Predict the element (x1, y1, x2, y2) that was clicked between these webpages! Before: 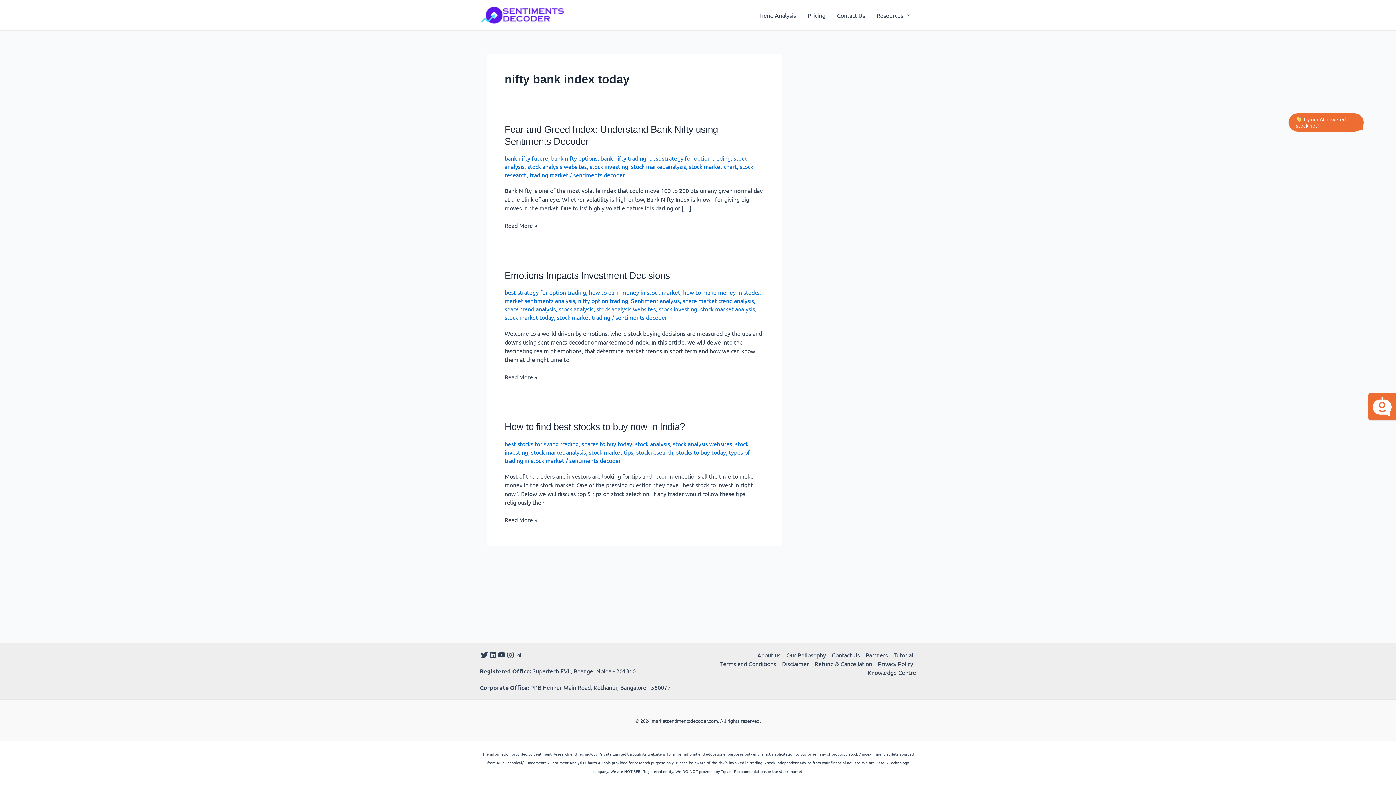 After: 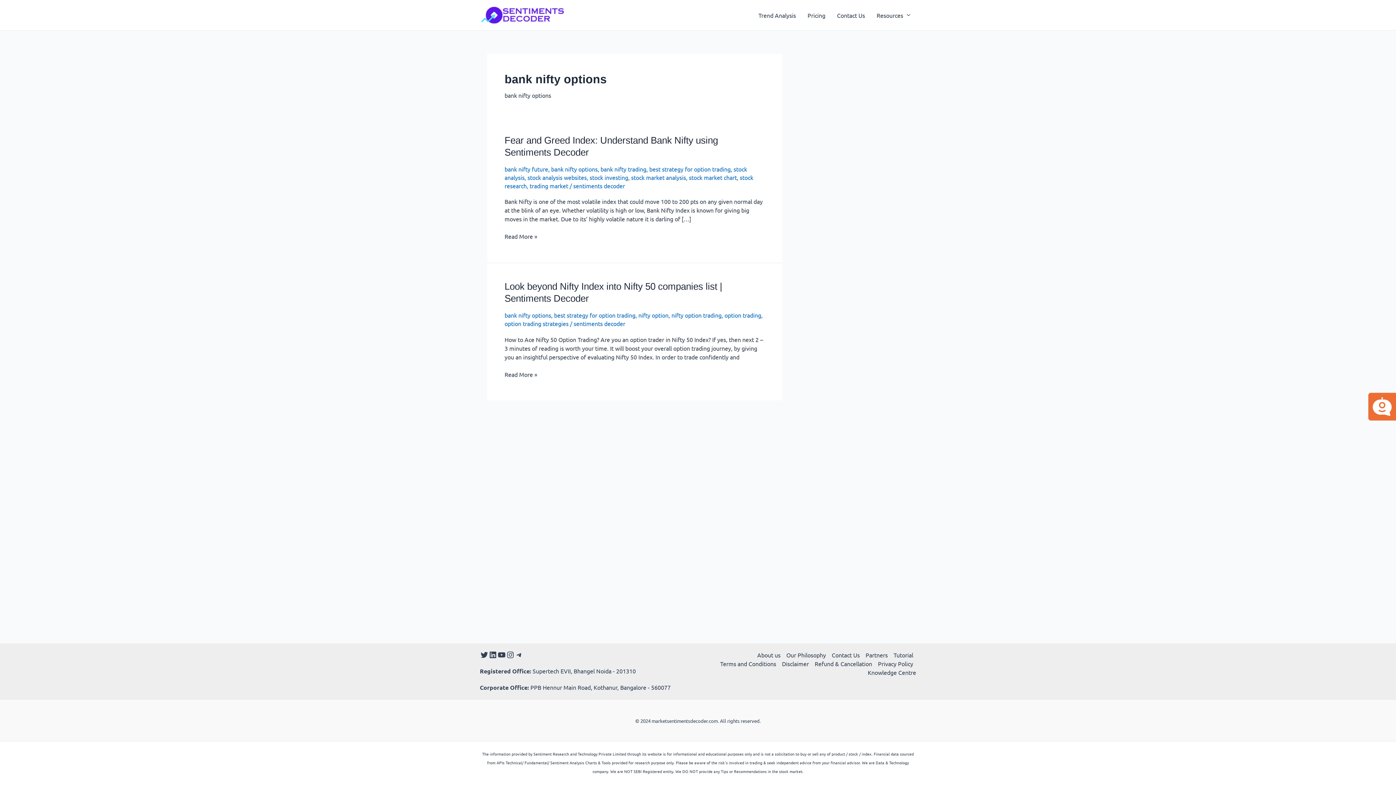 Action: bbox: (551, 154, 597, 161) label: bank nifty options